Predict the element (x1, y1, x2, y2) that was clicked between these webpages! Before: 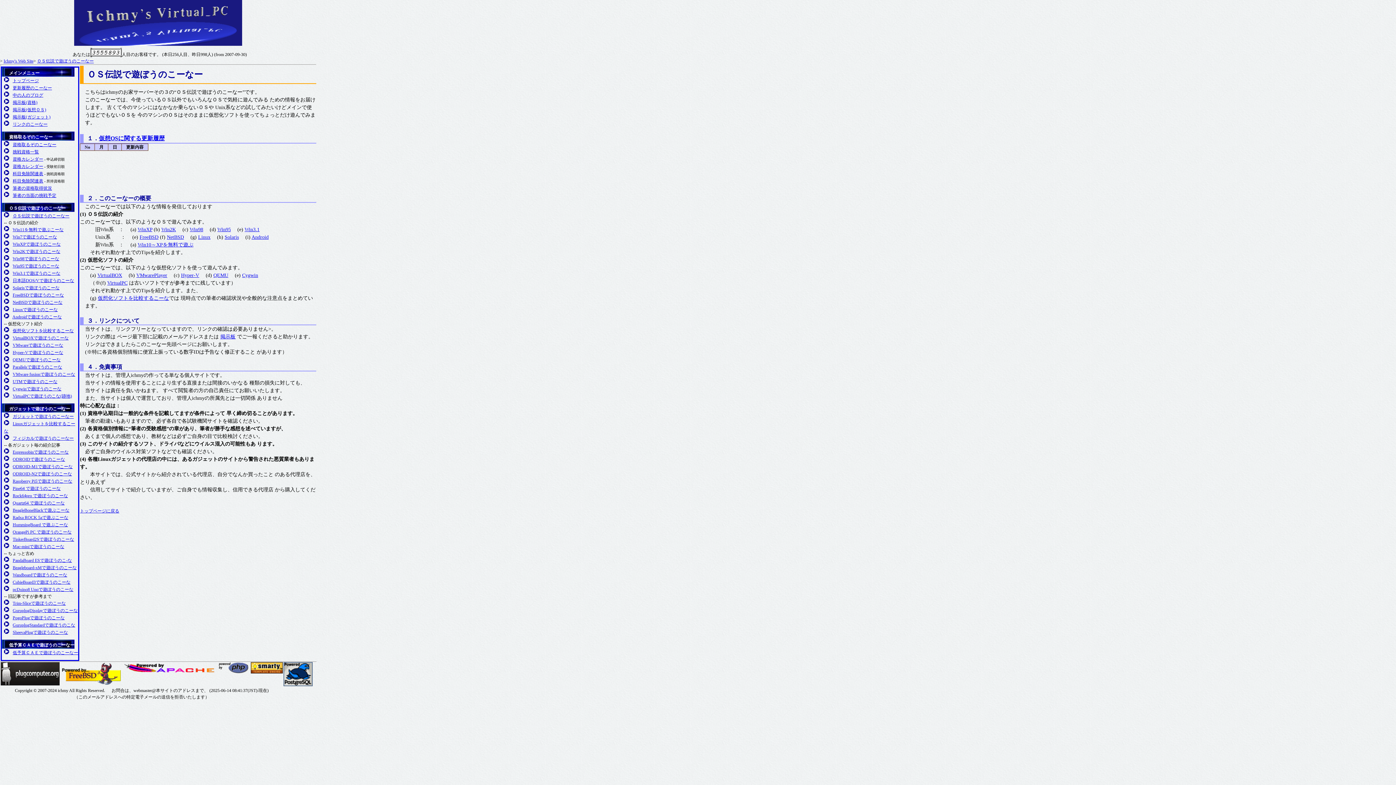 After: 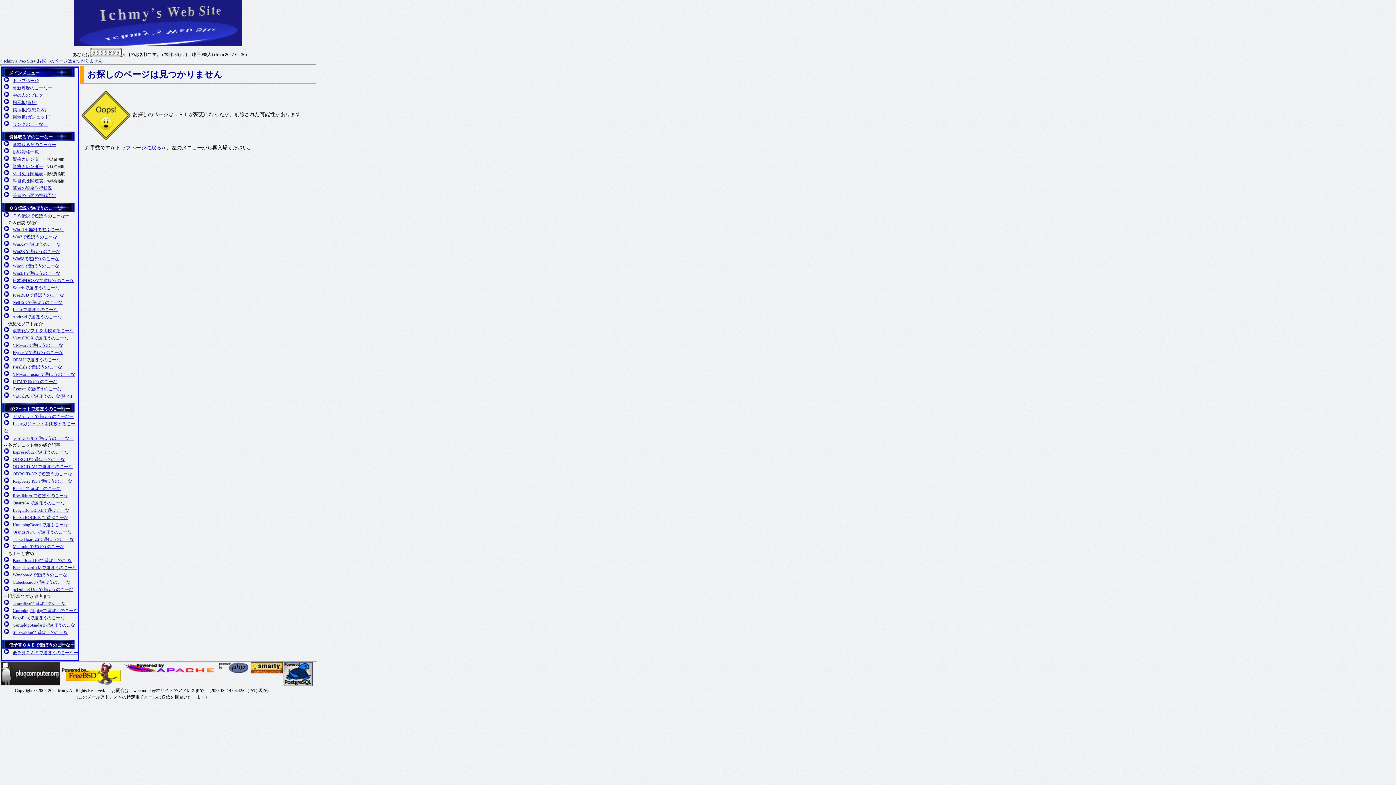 Action: bbox: (12, 114, 50, 119) label: 掲示板(ガジェット)